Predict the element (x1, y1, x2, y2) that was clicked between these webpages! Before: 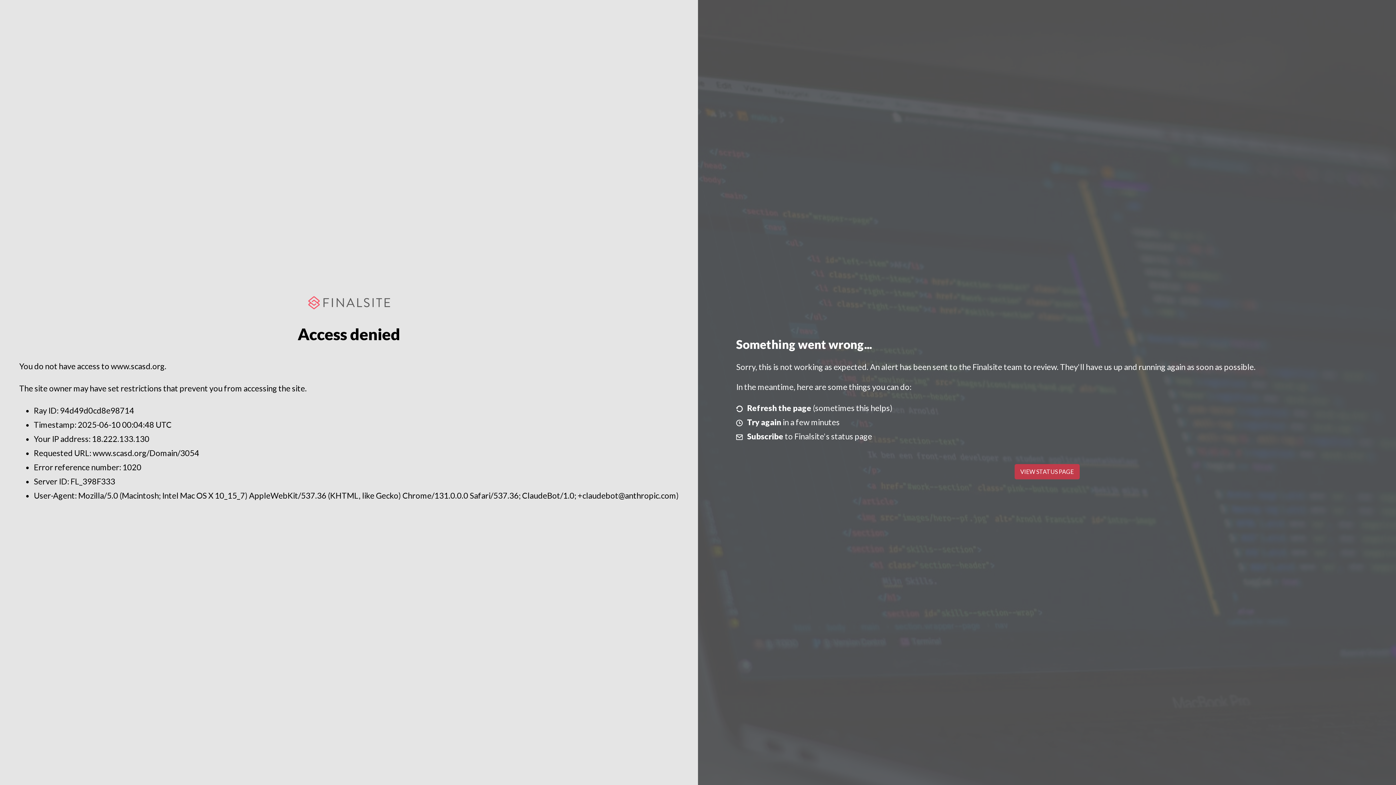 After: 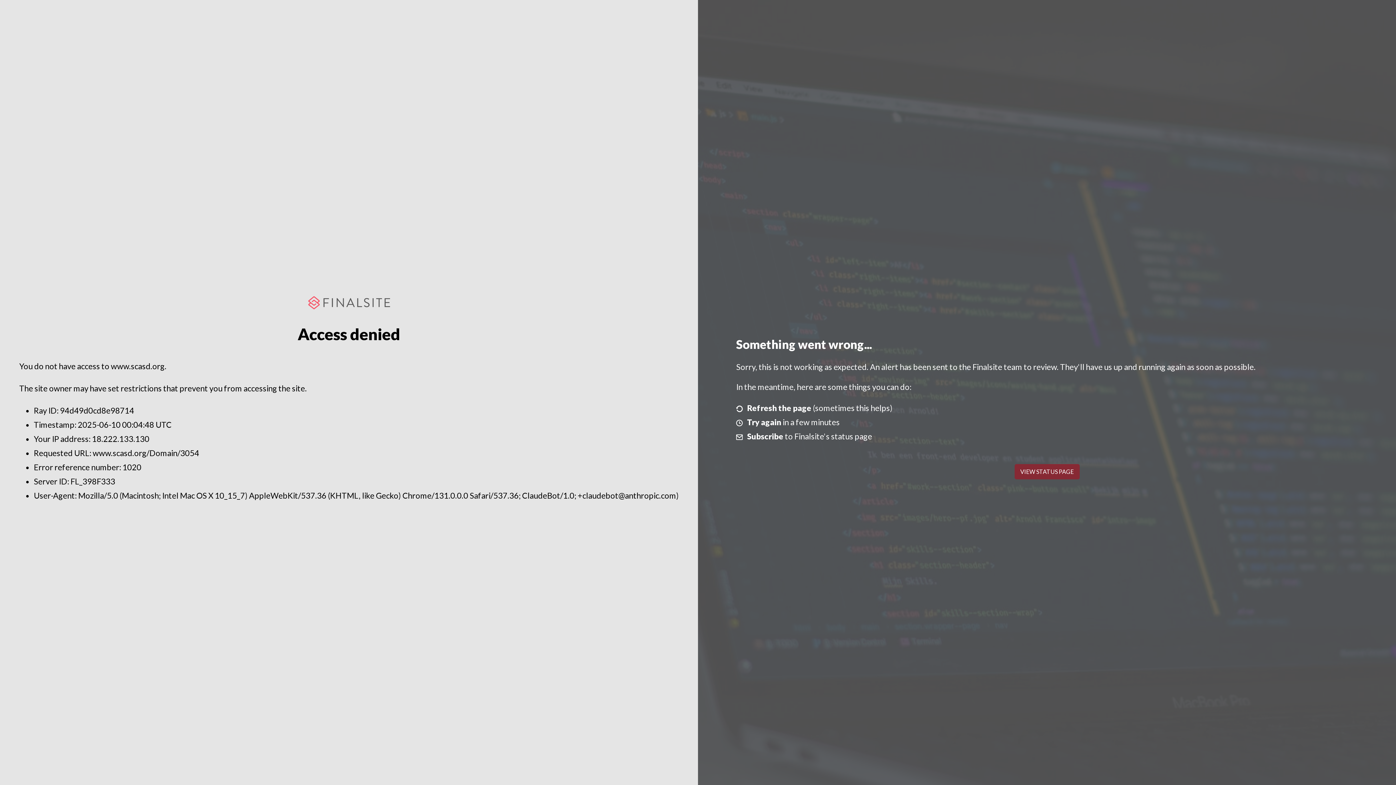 Action: bbox: (1014, 464, 1079, 479) label: VIEW STATUS PAGE